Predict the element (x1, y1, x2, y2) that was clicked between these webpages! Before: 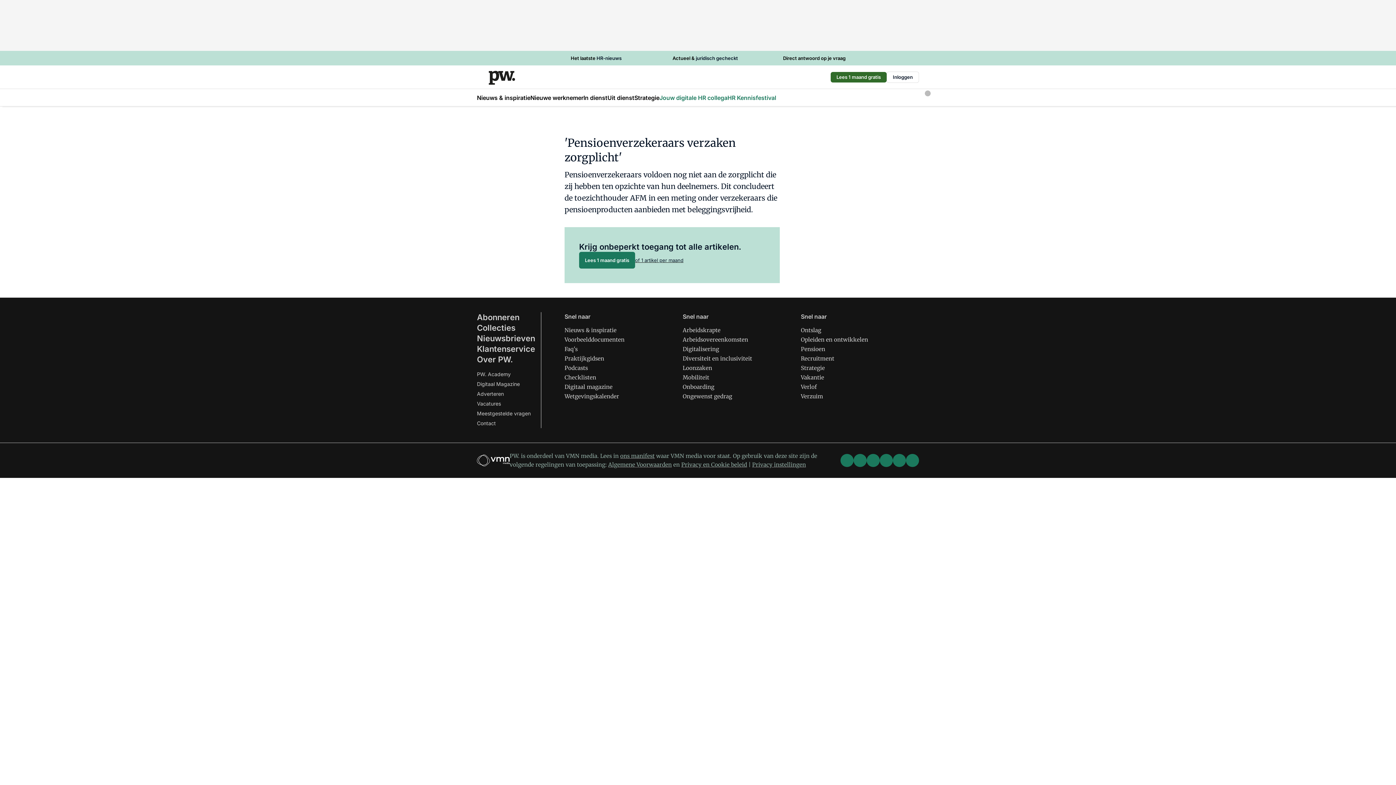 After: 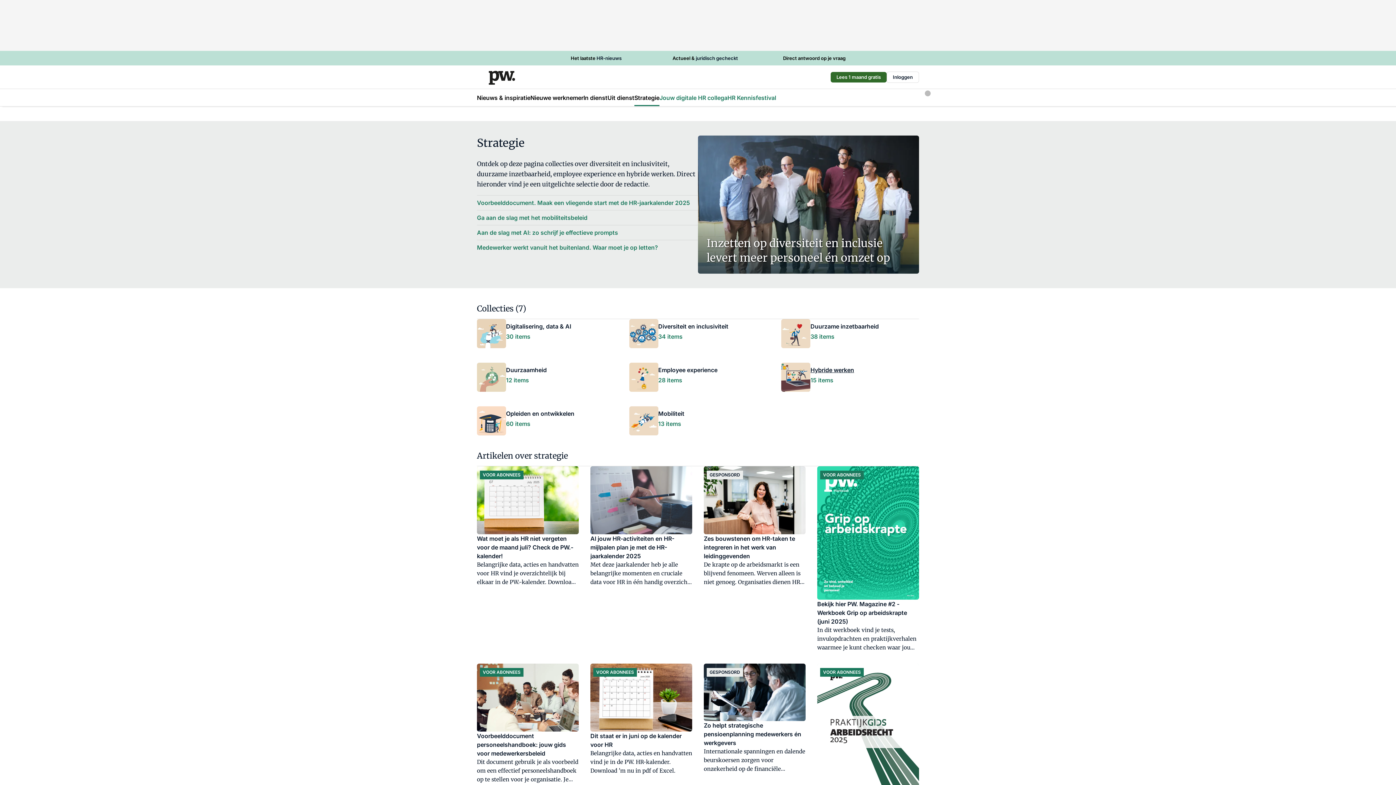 Action: label: Strategie bbox: (801, 364, 825, 371)